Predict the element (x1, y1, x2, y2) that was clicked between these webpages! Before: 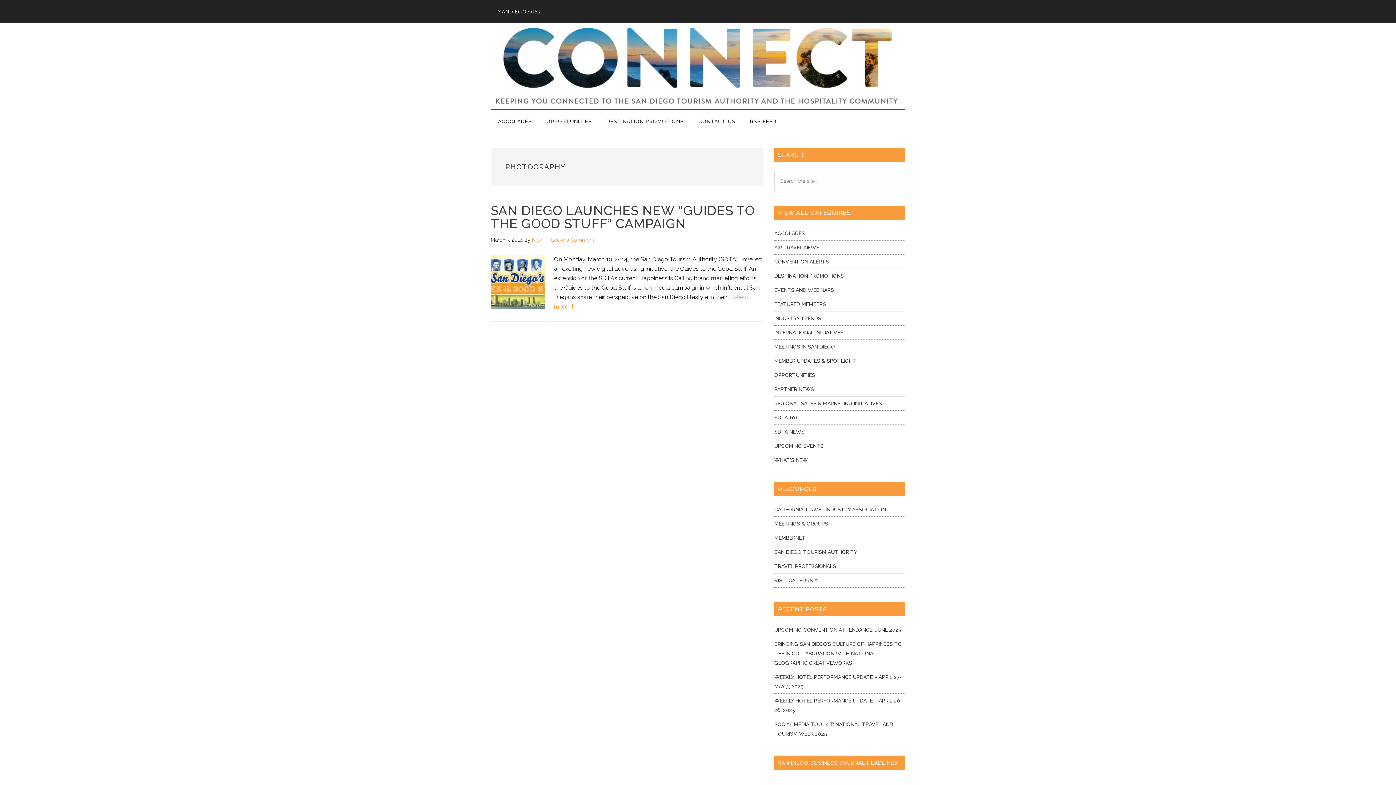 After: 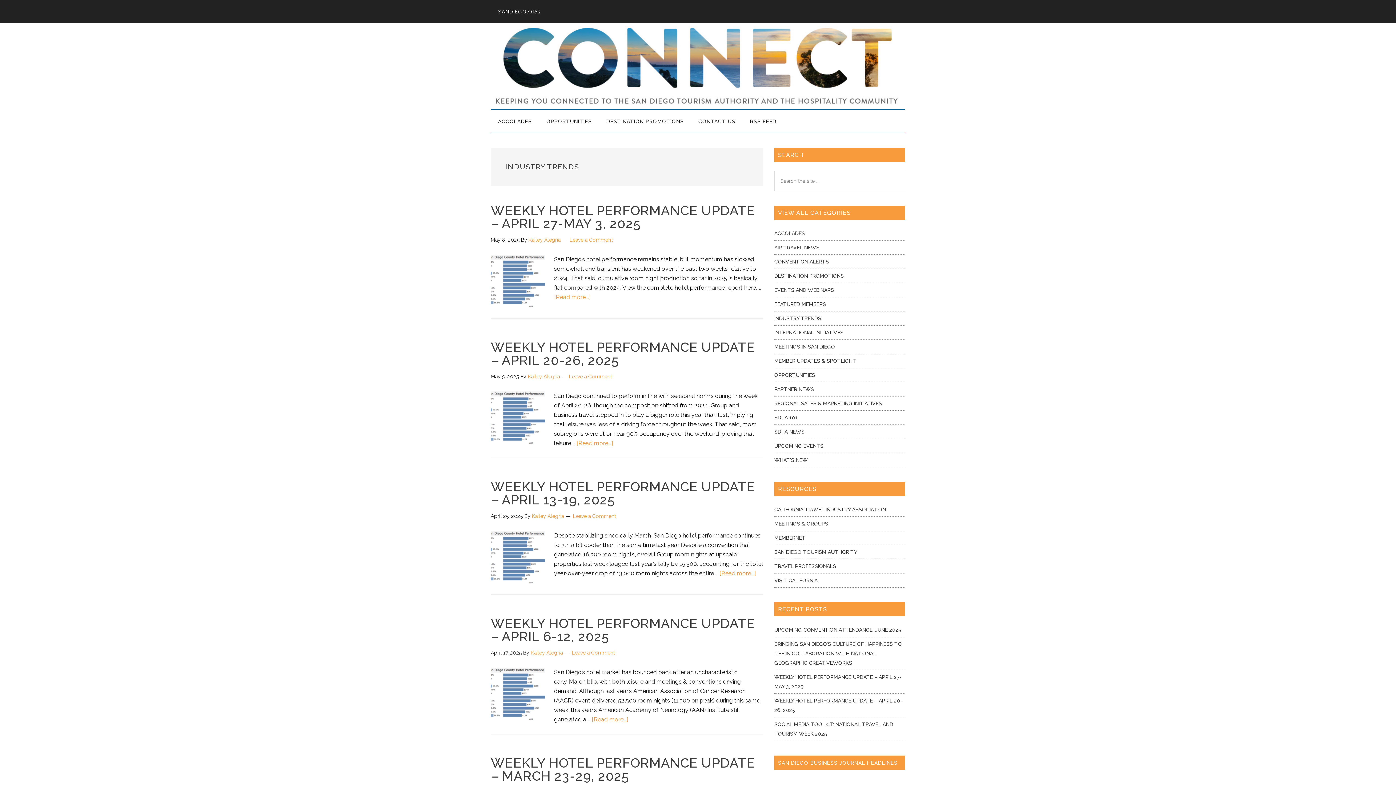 Action: label: INDUSTRY TRENDS bbox: (774, 315, 821, 321)